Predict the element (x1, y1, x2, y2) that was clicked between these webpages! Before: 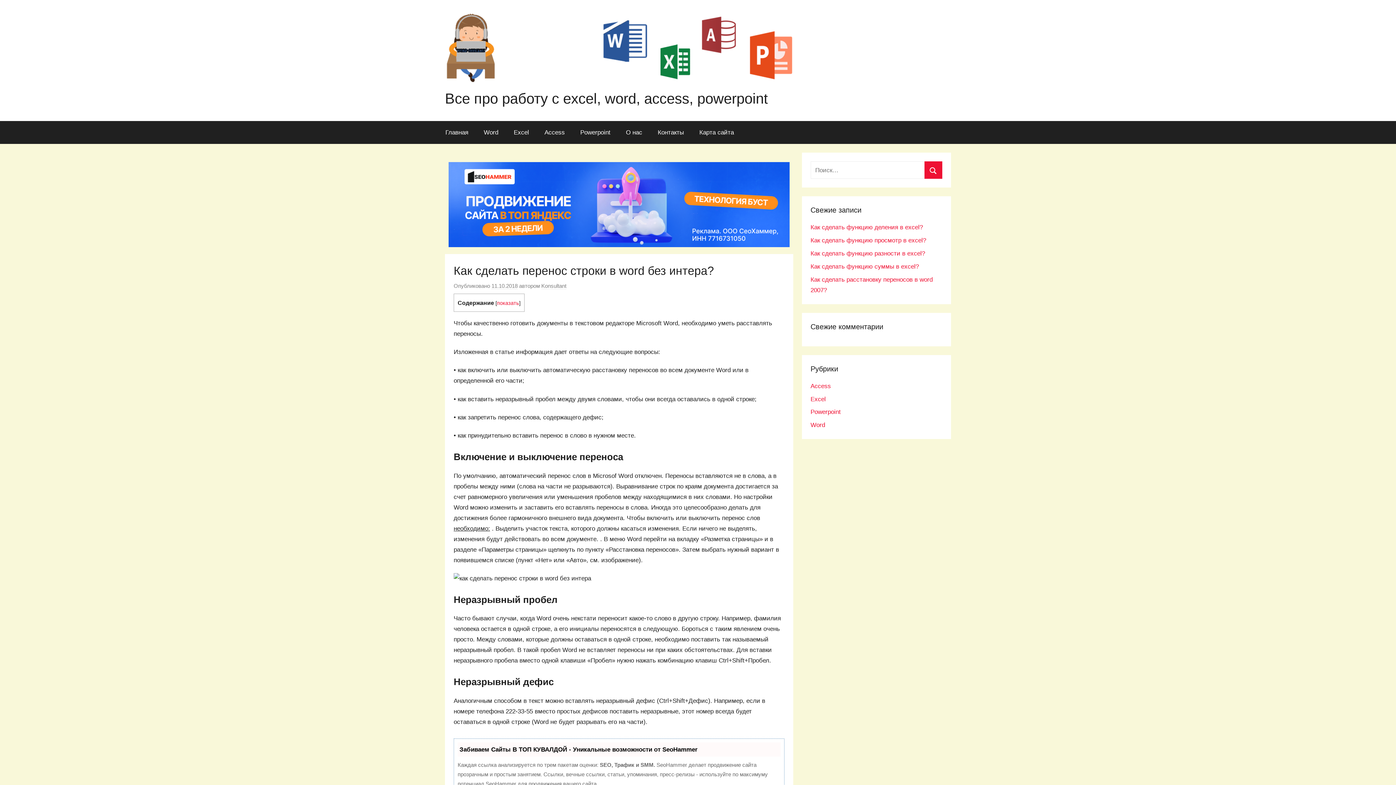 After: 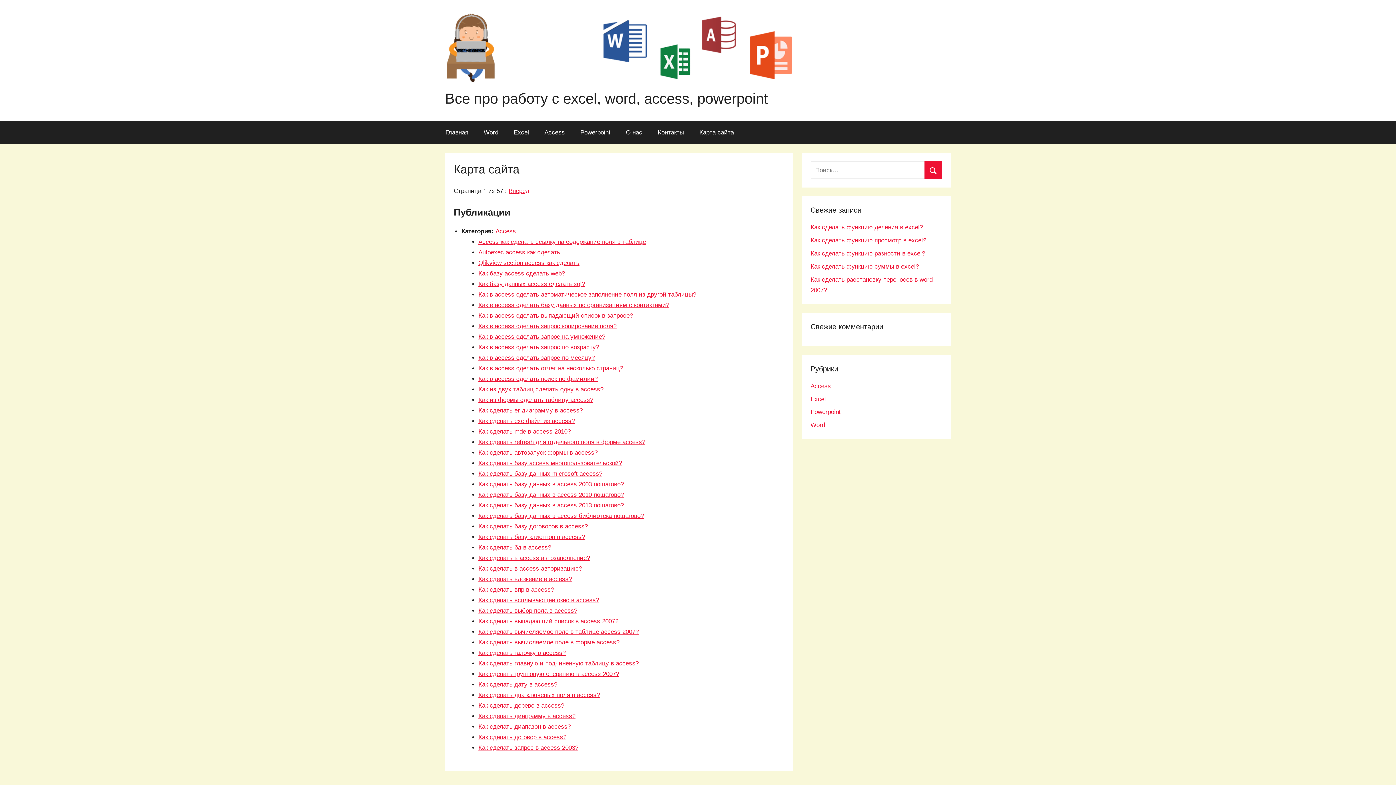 Action: bbox: (691, 121, 741, 144) label: Карта сайта